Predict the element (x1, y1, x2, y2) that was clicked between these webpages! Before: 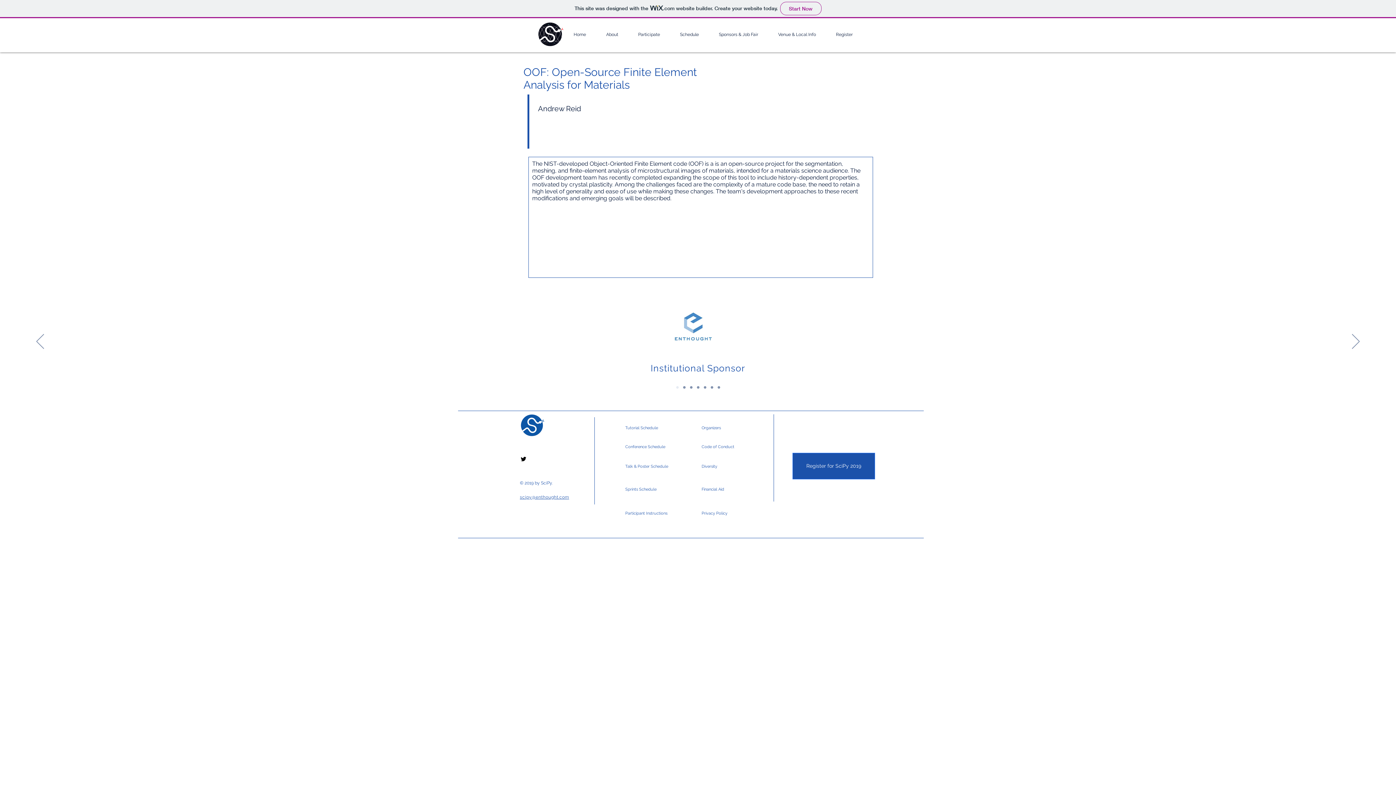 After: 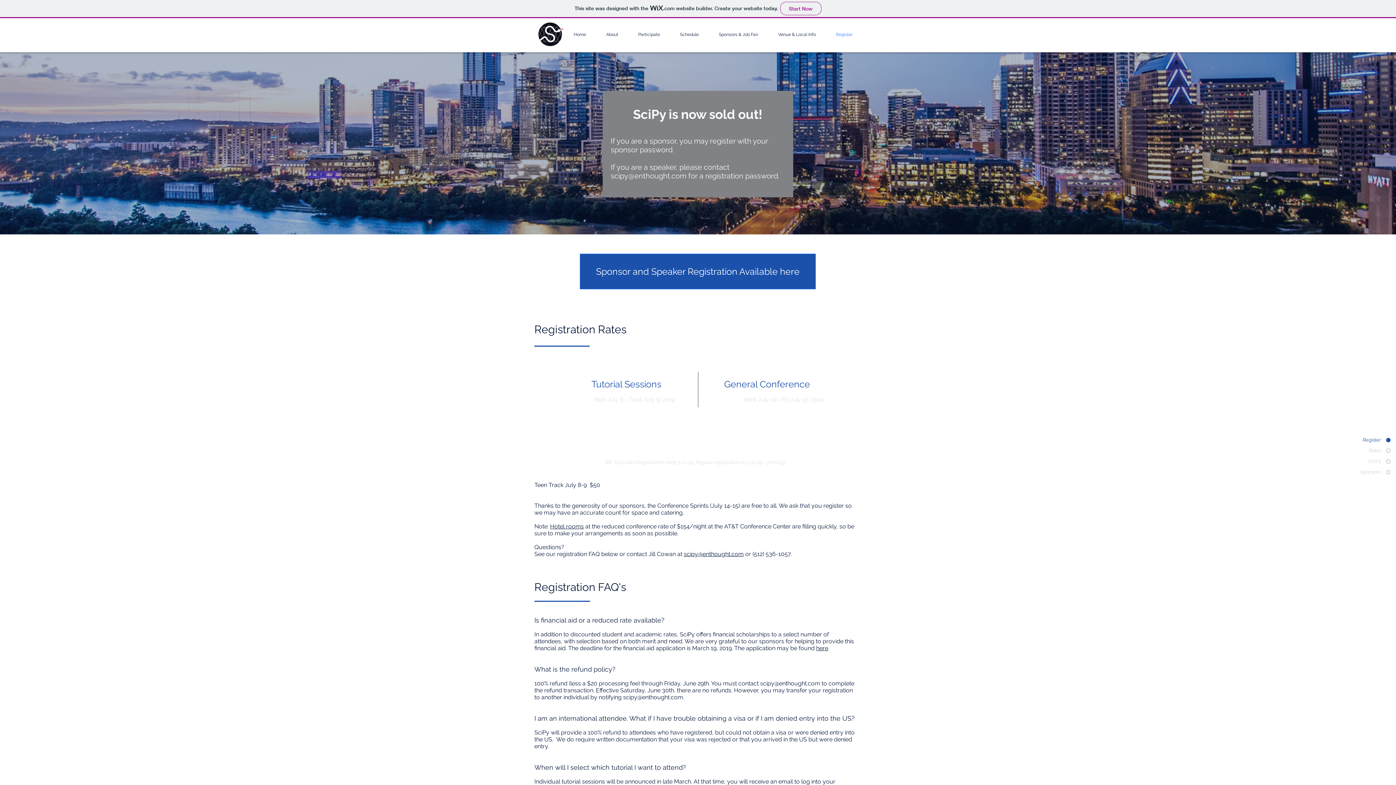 Action: bbox: (826, 31, 862, 37) label: Register